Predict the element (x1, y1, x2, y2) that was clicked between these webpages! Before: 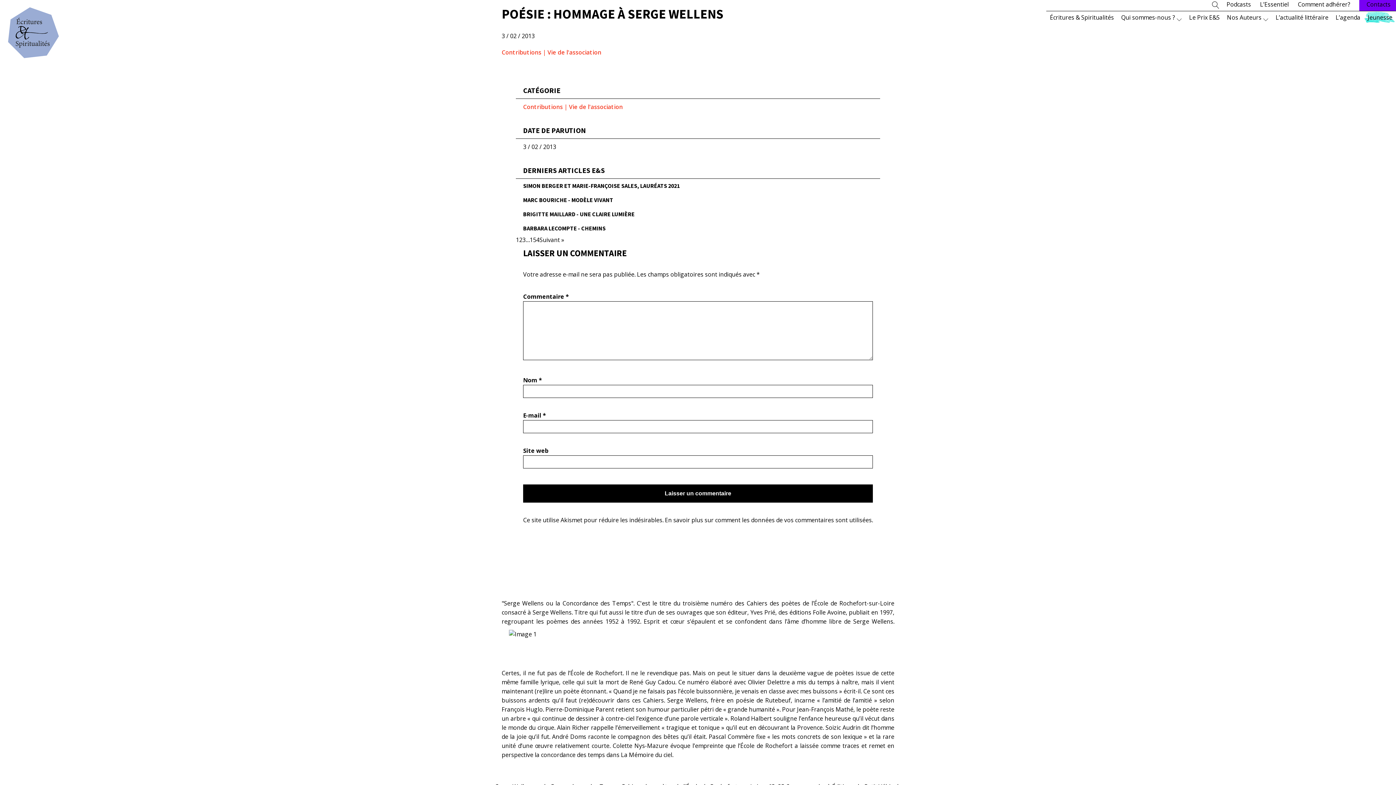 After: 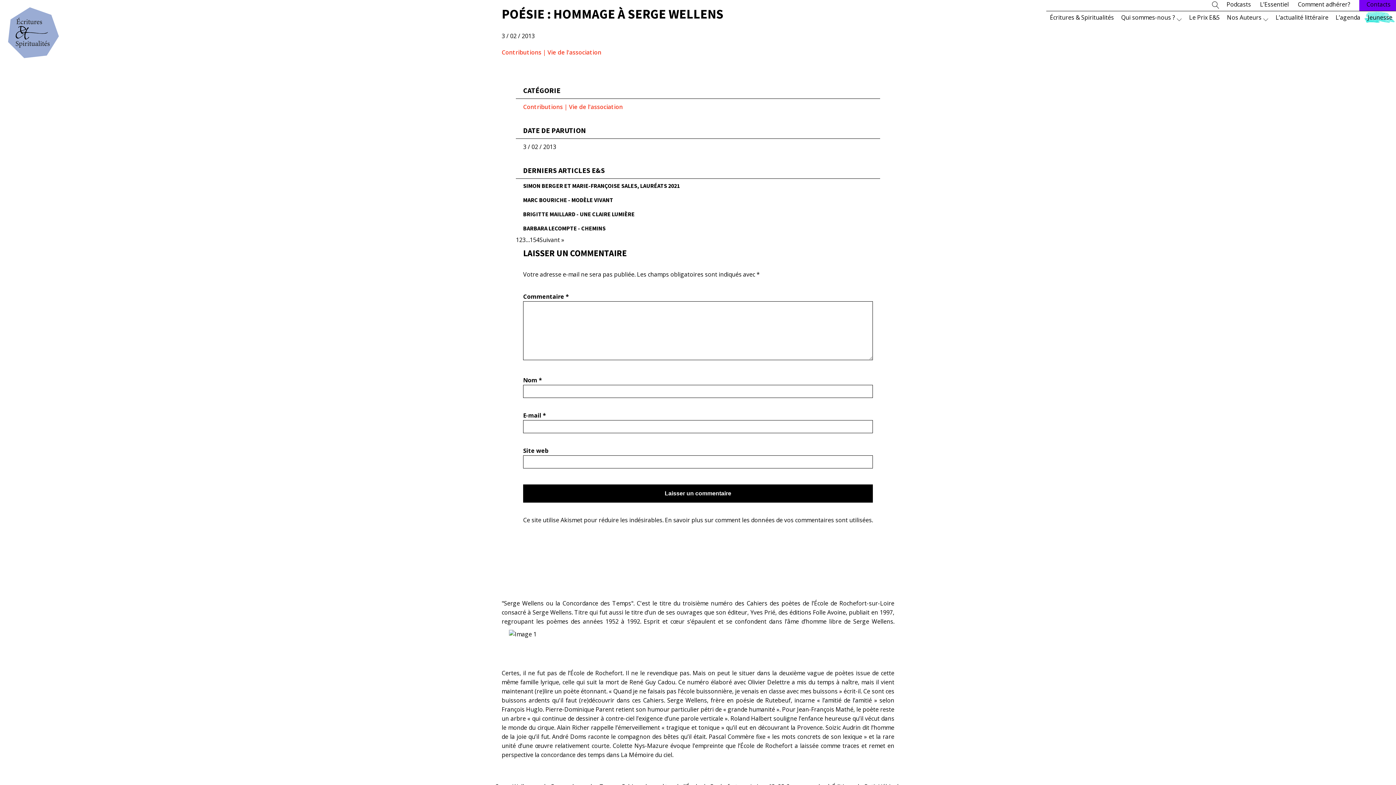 Action: bbox: (519, 235, 522, 244) label: 2